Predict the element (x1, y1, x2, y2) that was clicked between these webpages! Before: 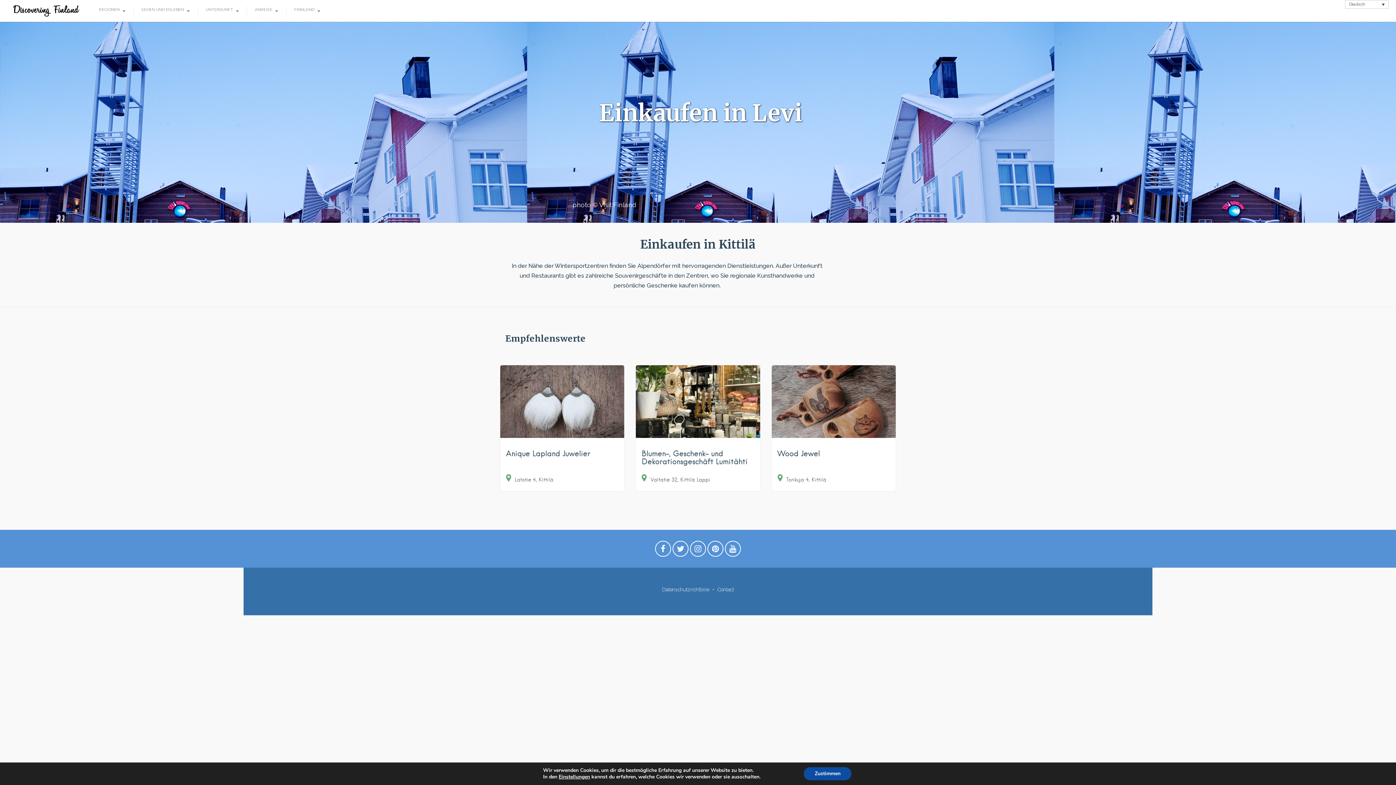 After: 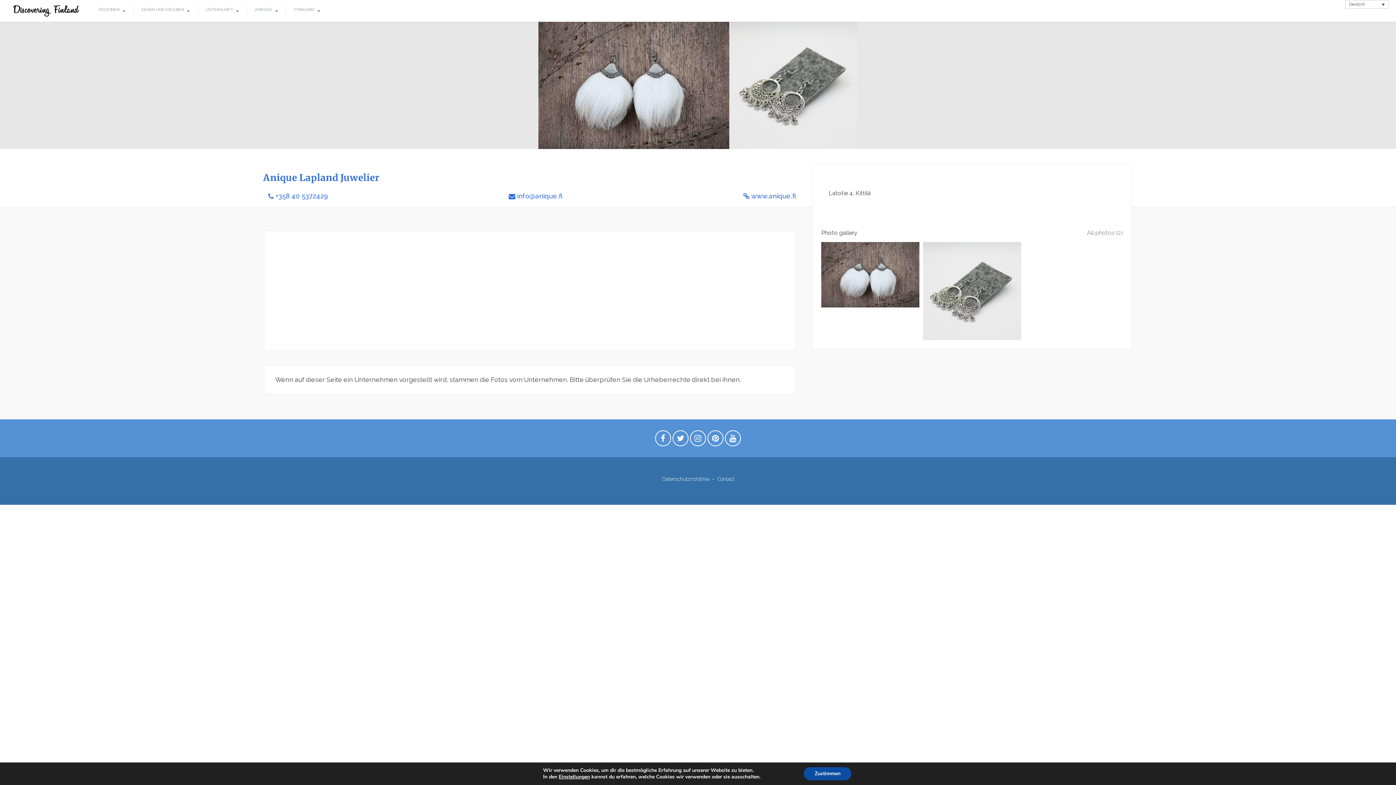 Action: bbox: (489, 365, 624, 502) label: Anique Lapland Juwelier
Latotie 4Kittilä